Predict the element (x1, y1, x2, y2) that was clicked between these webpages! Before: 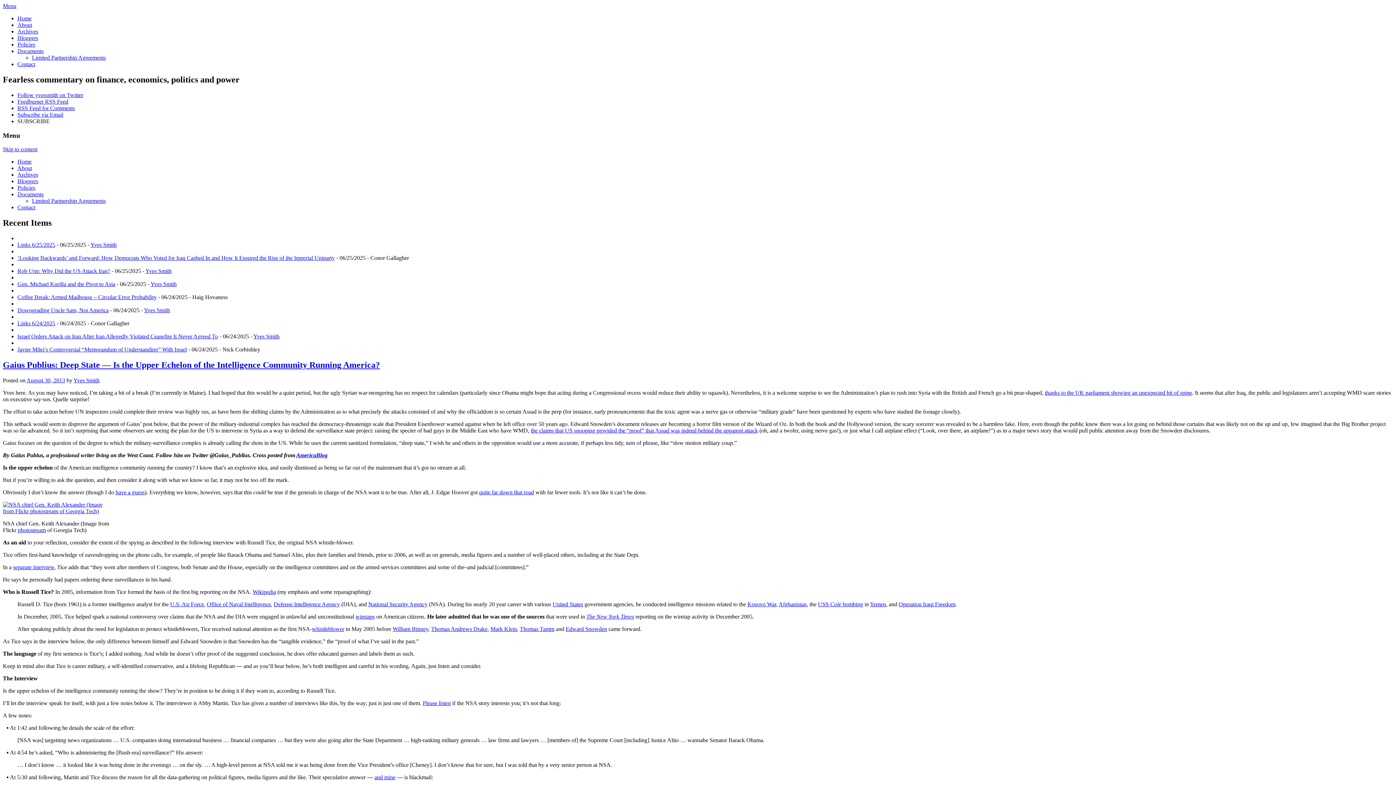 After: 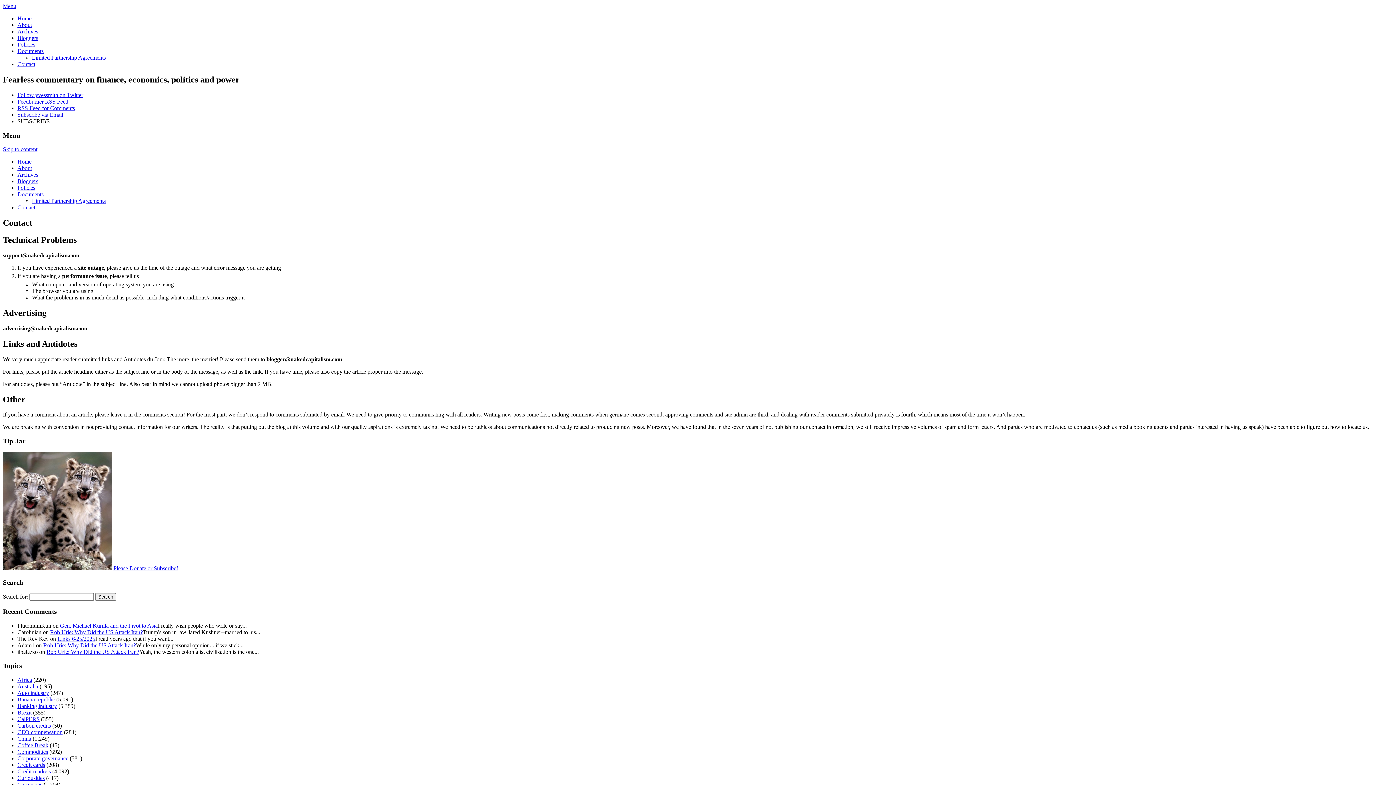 Action: bbox: (17, 61, 35, 67) label: Contact